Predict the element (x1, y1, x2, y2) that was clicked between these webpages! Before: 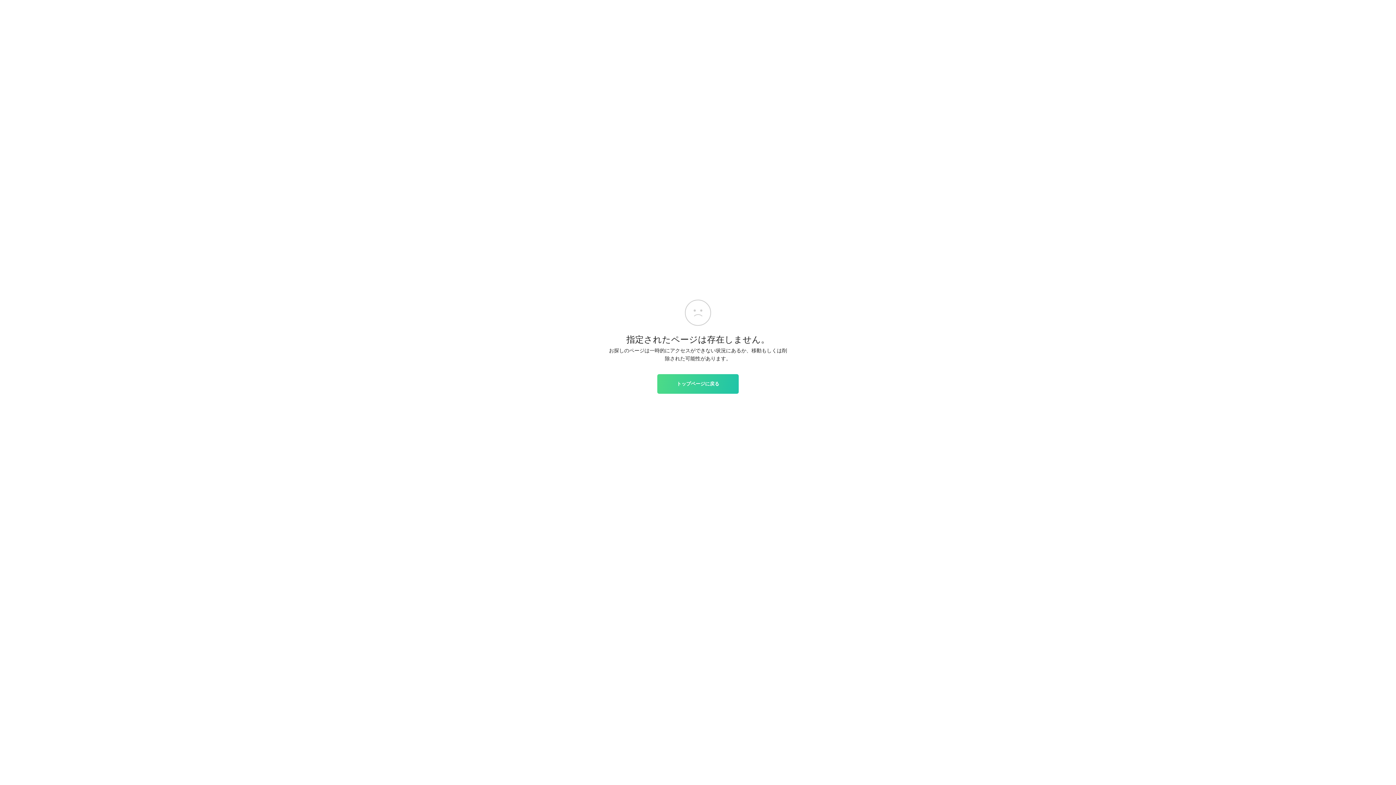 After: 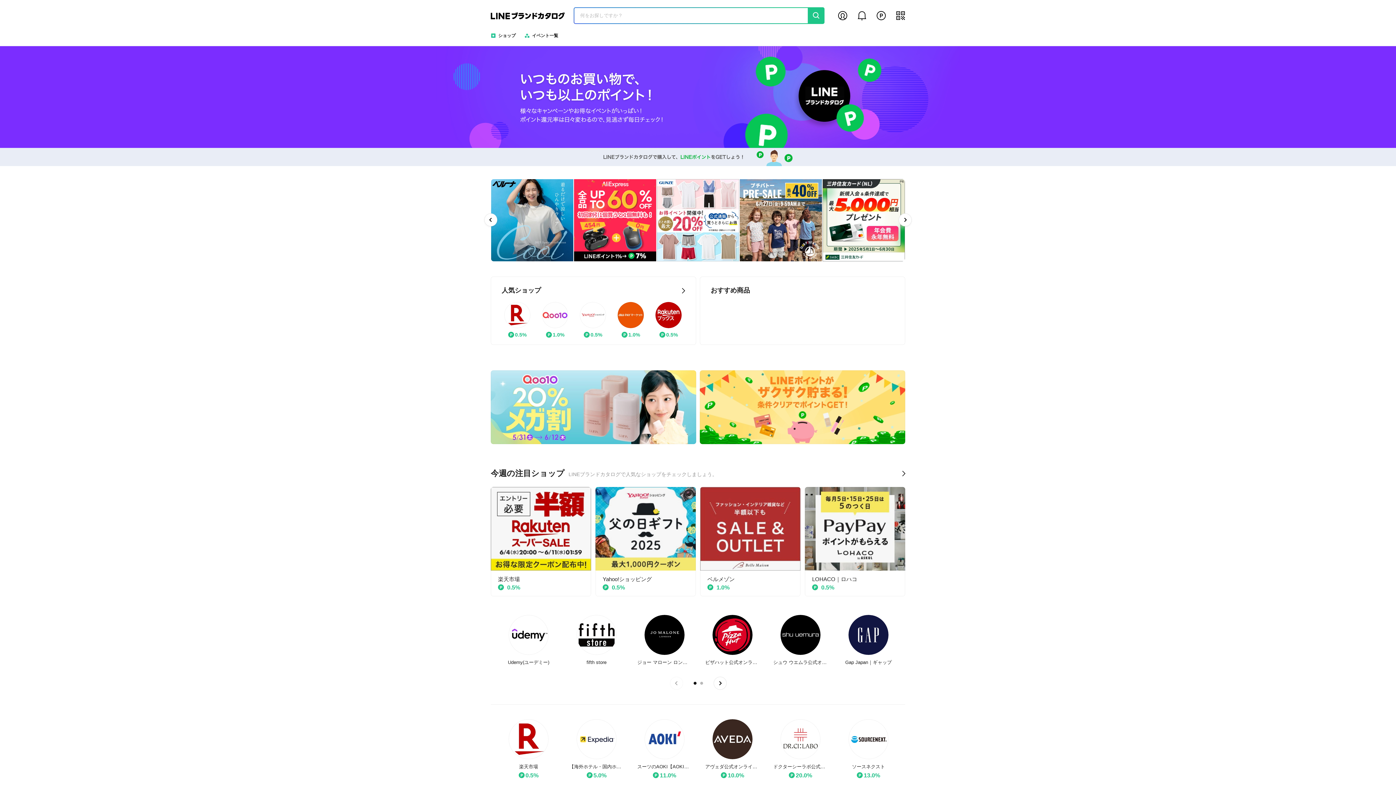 Action: bbox: (657, 374, 738, 393) label: トップページに戻る